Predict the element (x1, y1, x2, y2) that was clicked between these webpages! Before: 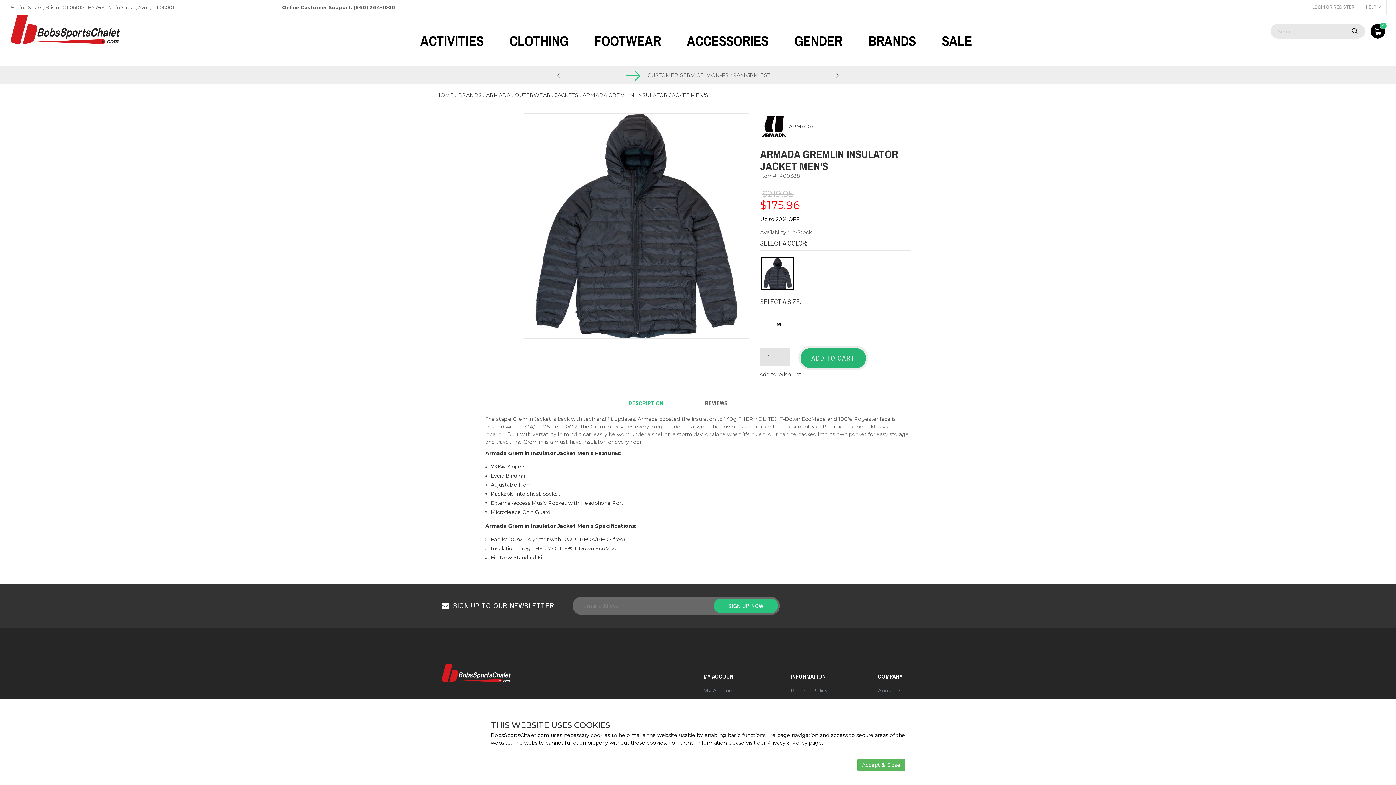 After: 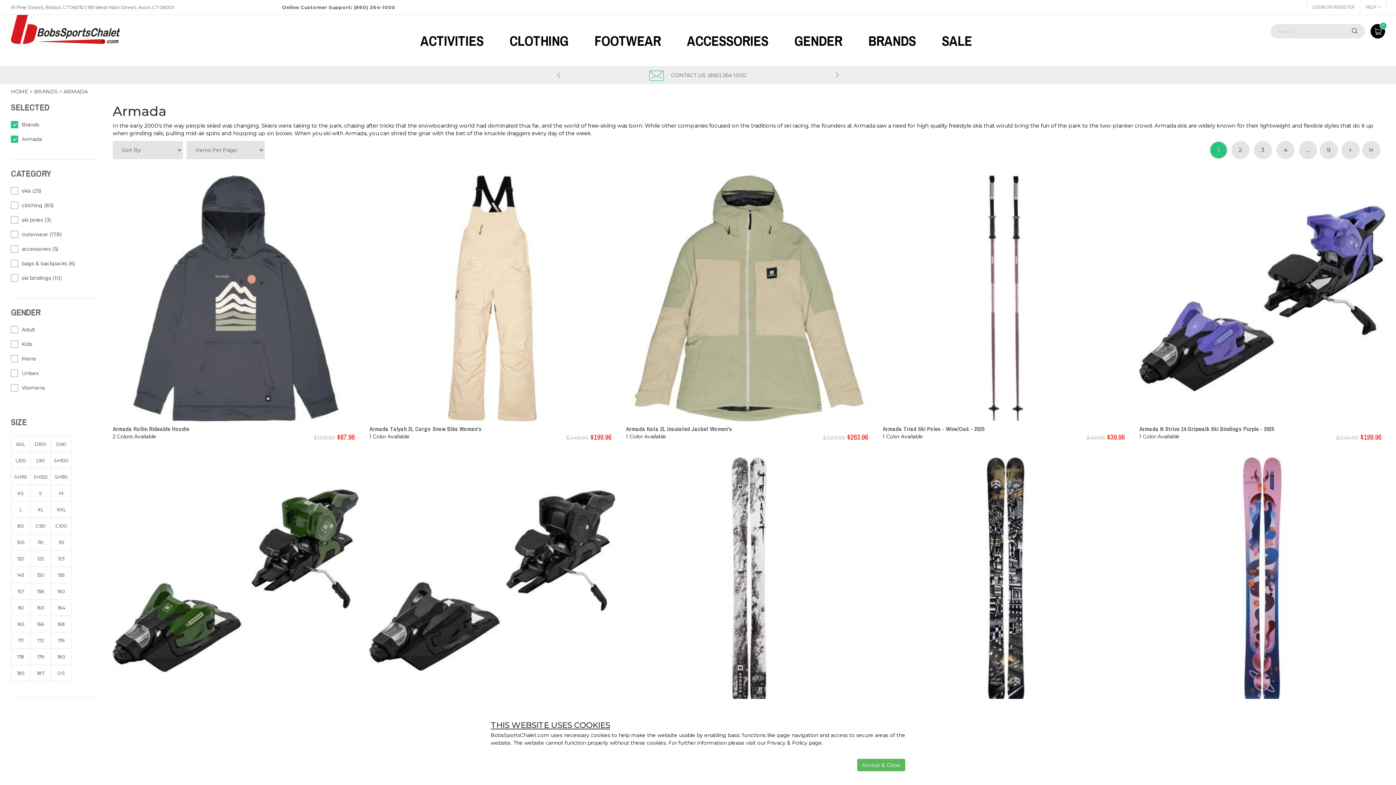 Action: label: ARMADA bbox: (486, 92, 510, 98)